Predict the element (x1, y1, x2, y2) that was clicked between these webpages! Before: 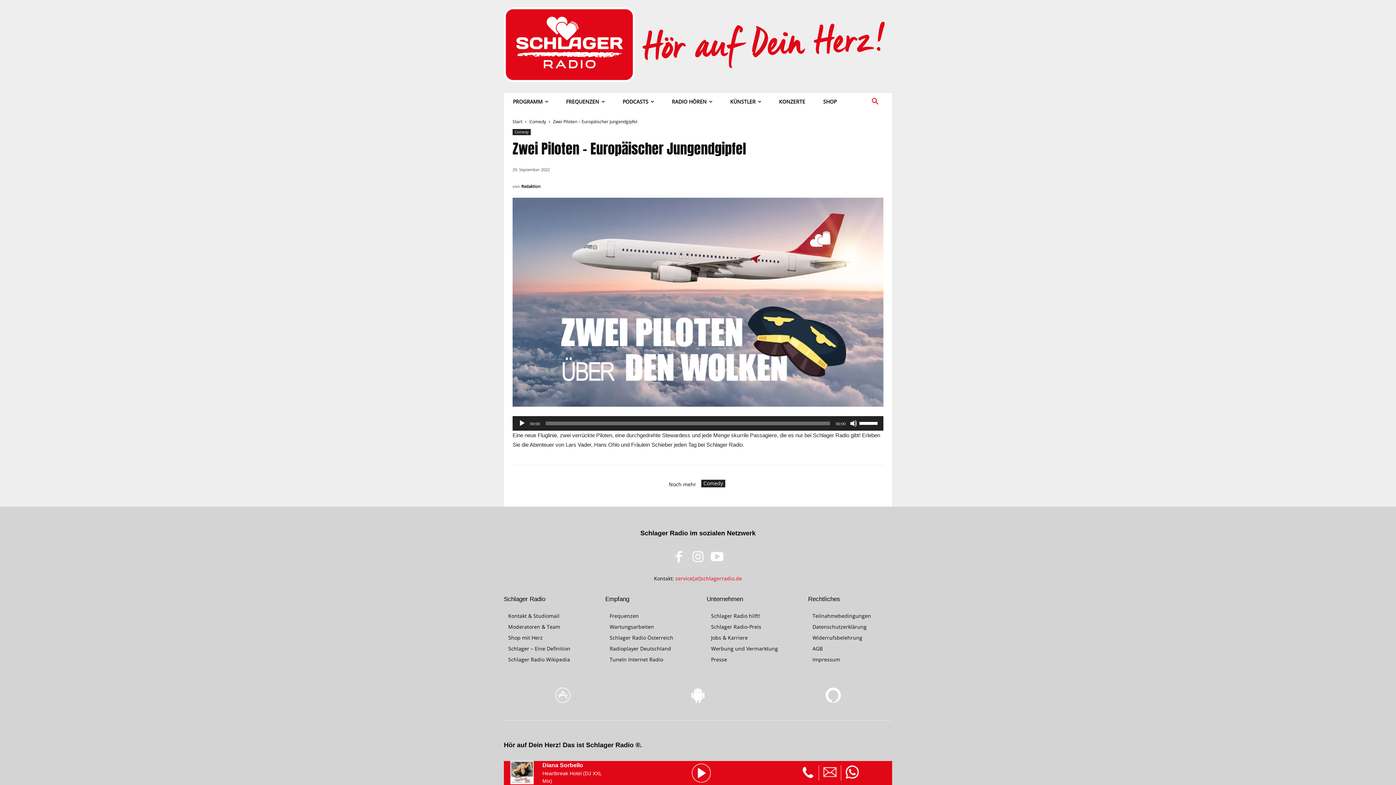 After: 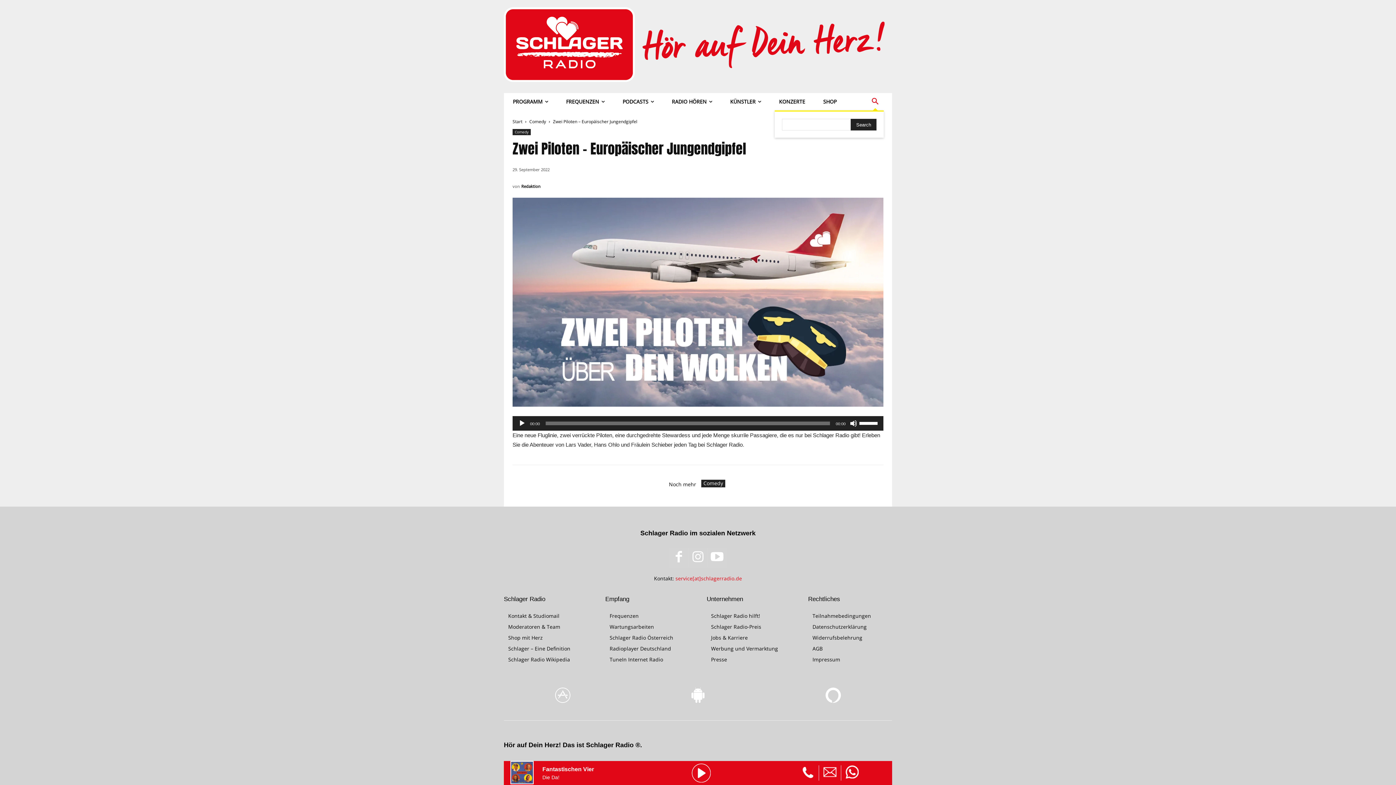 Action: bbox: (866, 93, 884, 110)